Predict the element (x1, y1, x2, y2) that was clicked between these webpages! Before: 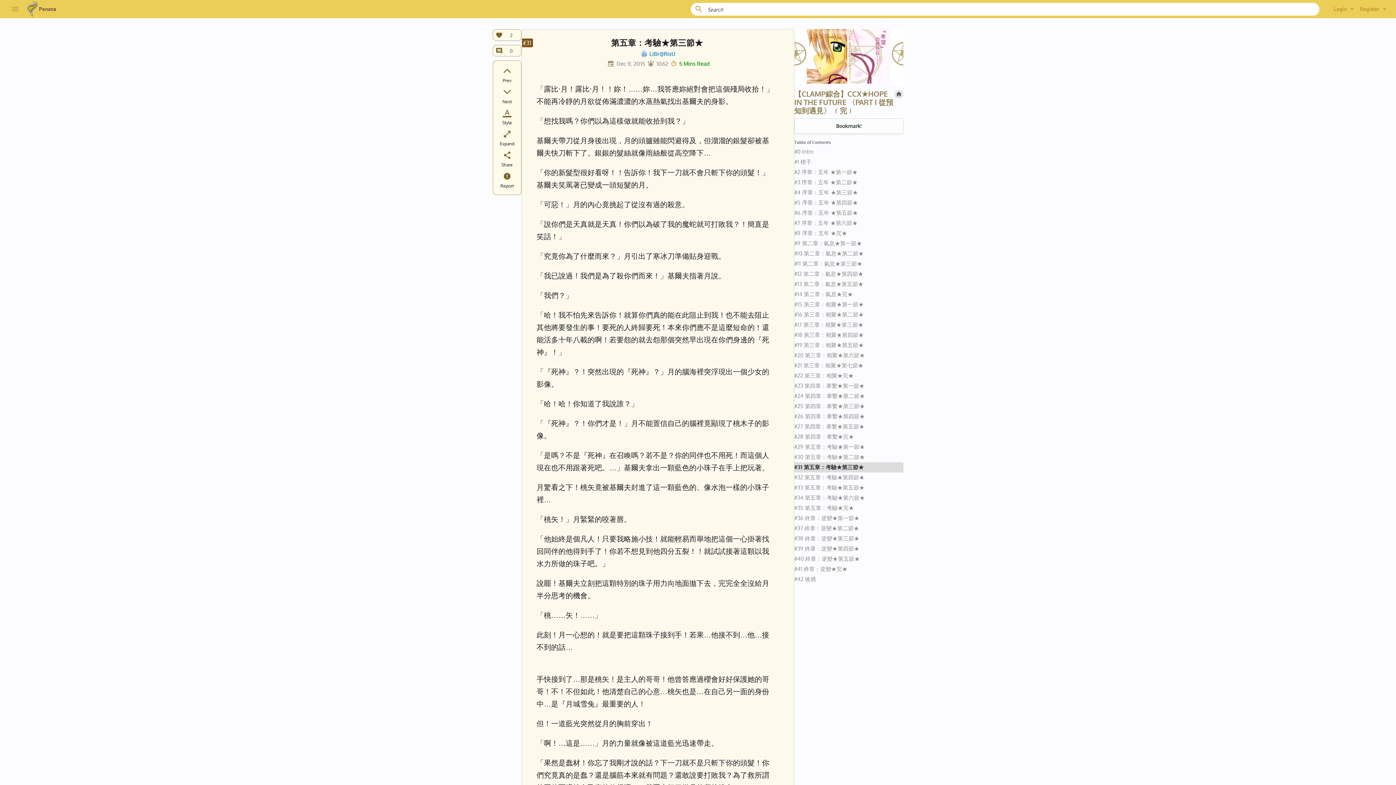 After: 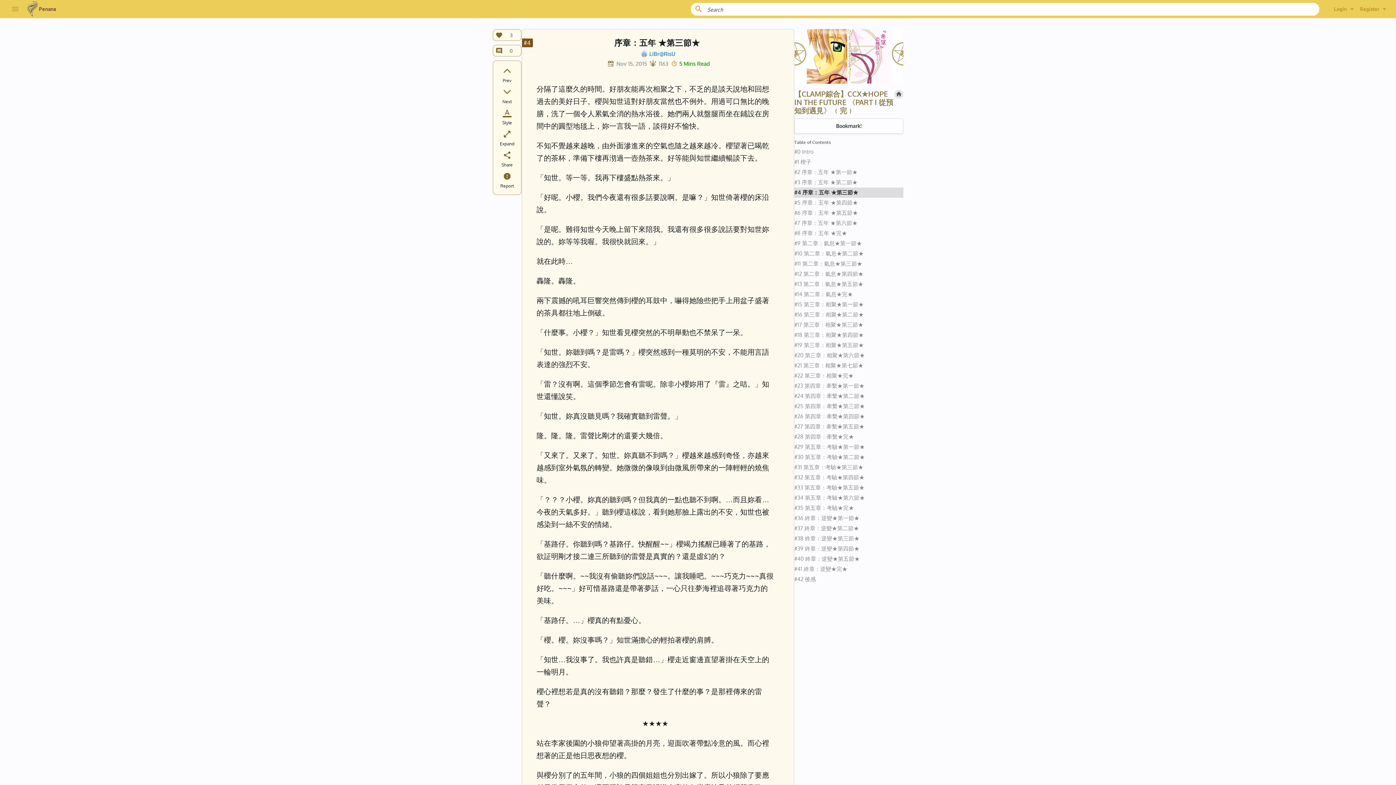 Action: label: #4 序章：五年 ★第三節★ bbox: (794, 187, 903, 197)